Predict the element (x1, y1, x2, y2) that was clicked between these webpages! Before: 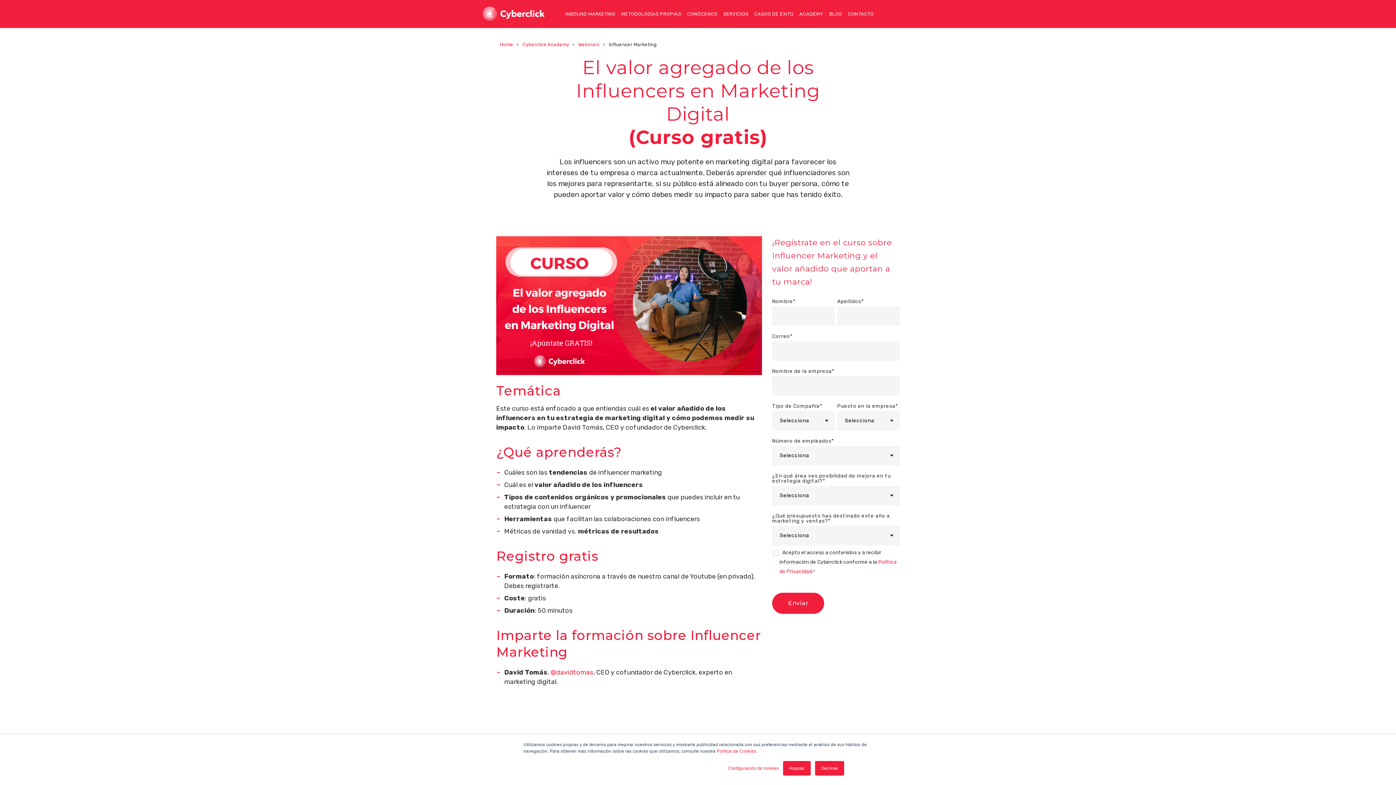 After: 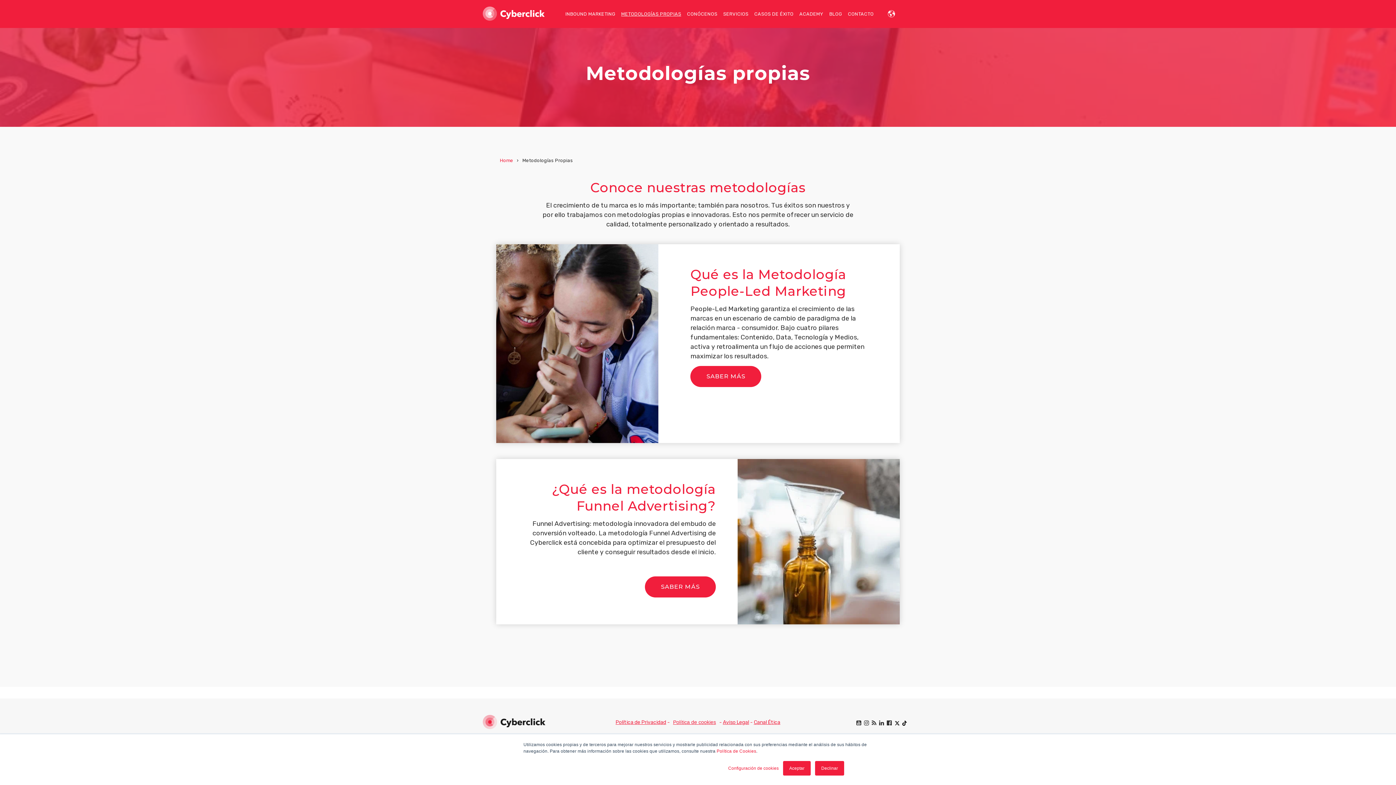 Action: label: METODOLOGÍAS PROPIAS bbox: (618, 0, 684, 28)